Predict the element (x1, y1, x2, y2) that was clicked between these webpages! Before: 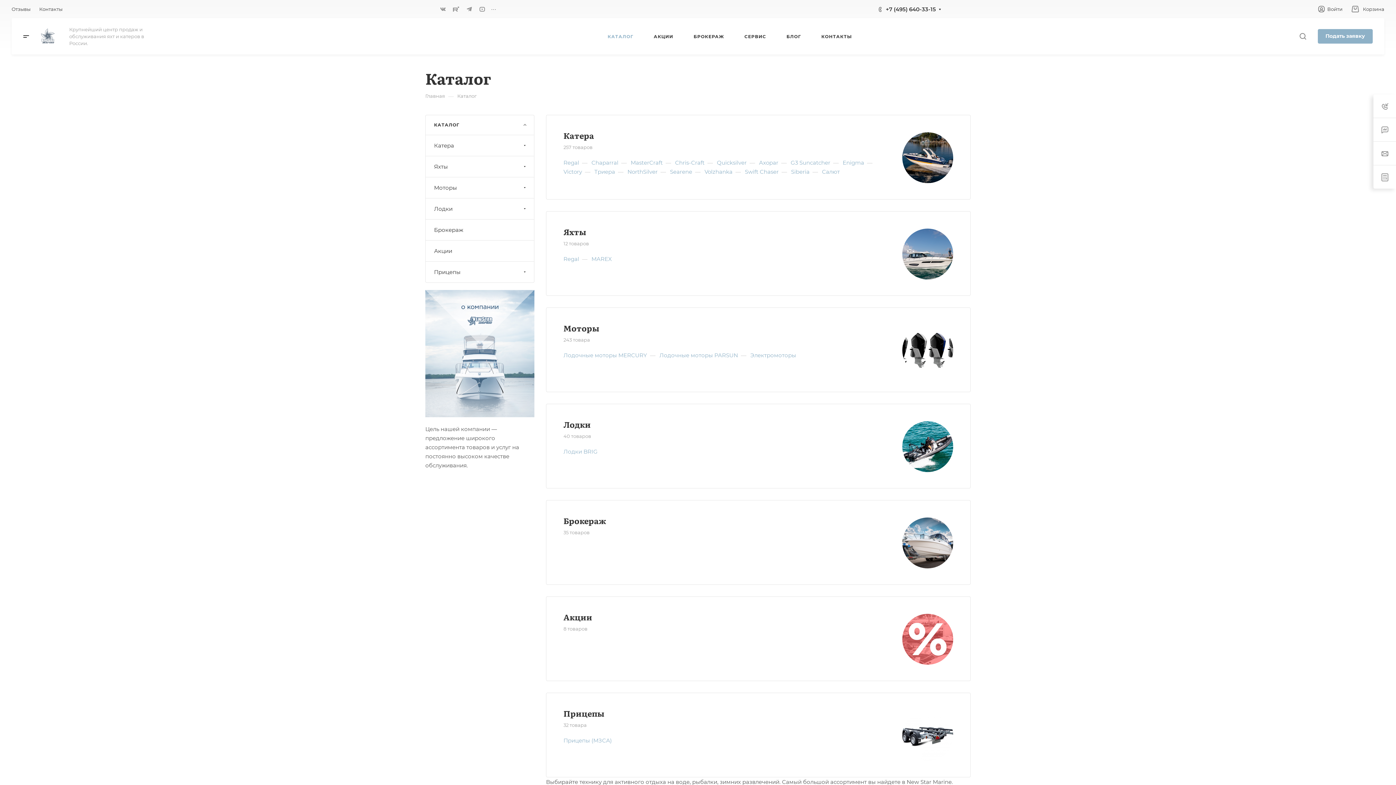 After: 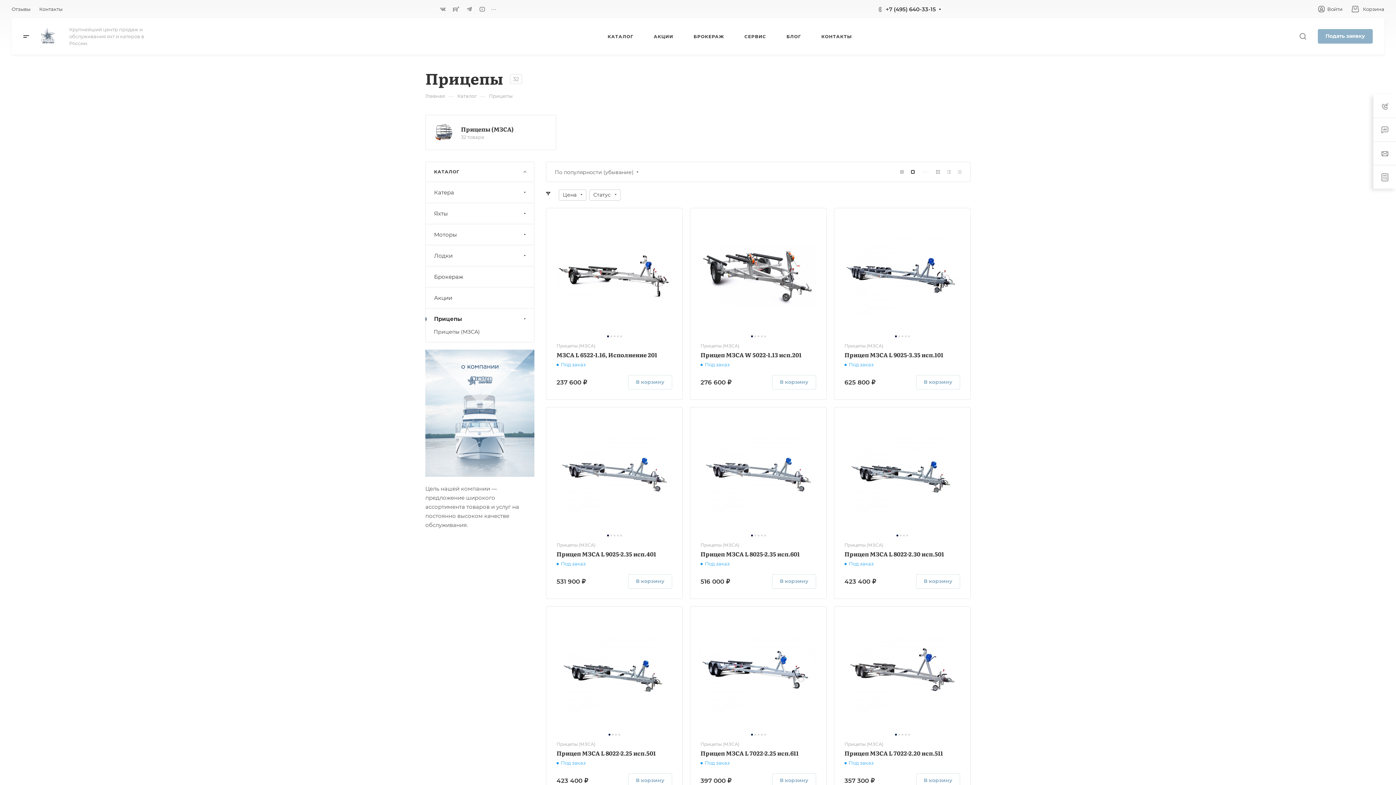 Action: label: Прицепы bbox: (425, 261, 534, 282)